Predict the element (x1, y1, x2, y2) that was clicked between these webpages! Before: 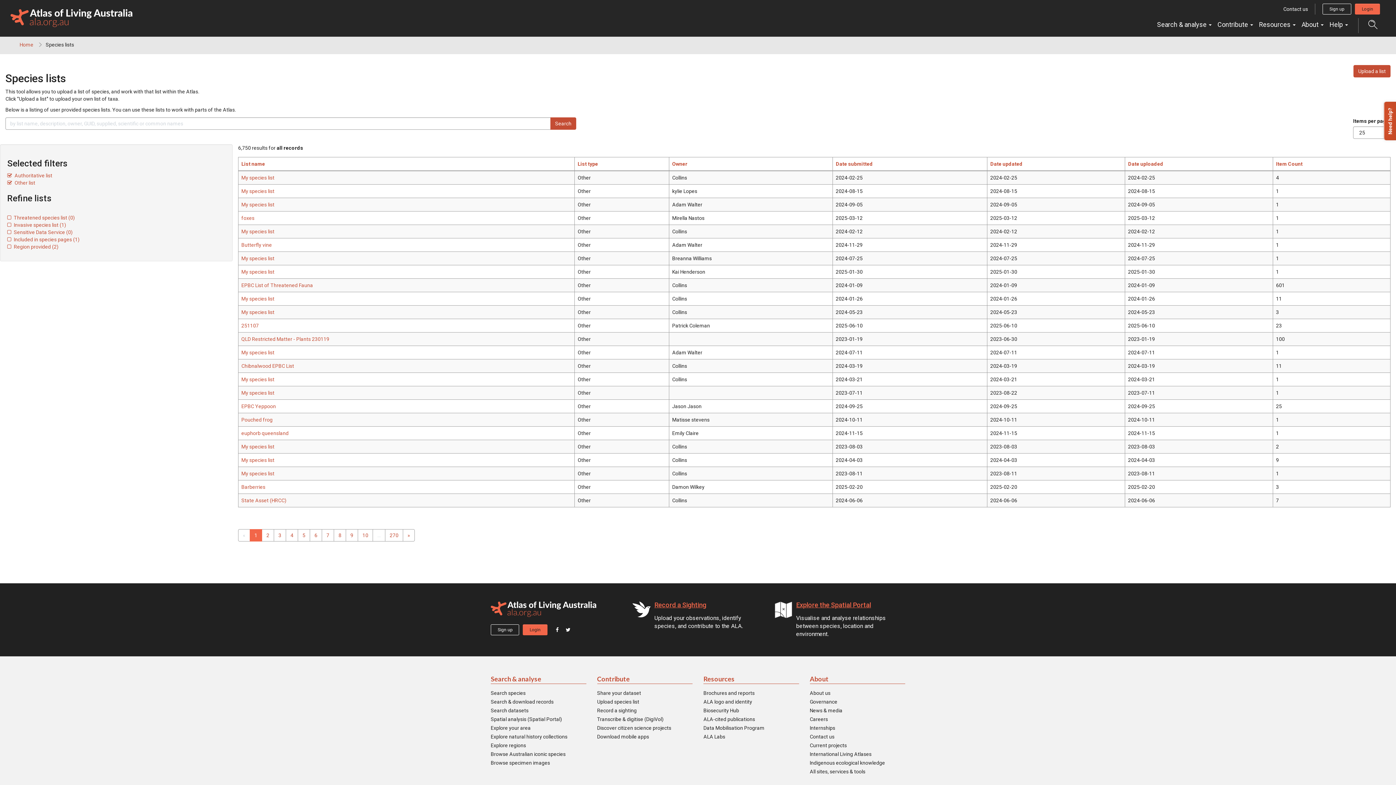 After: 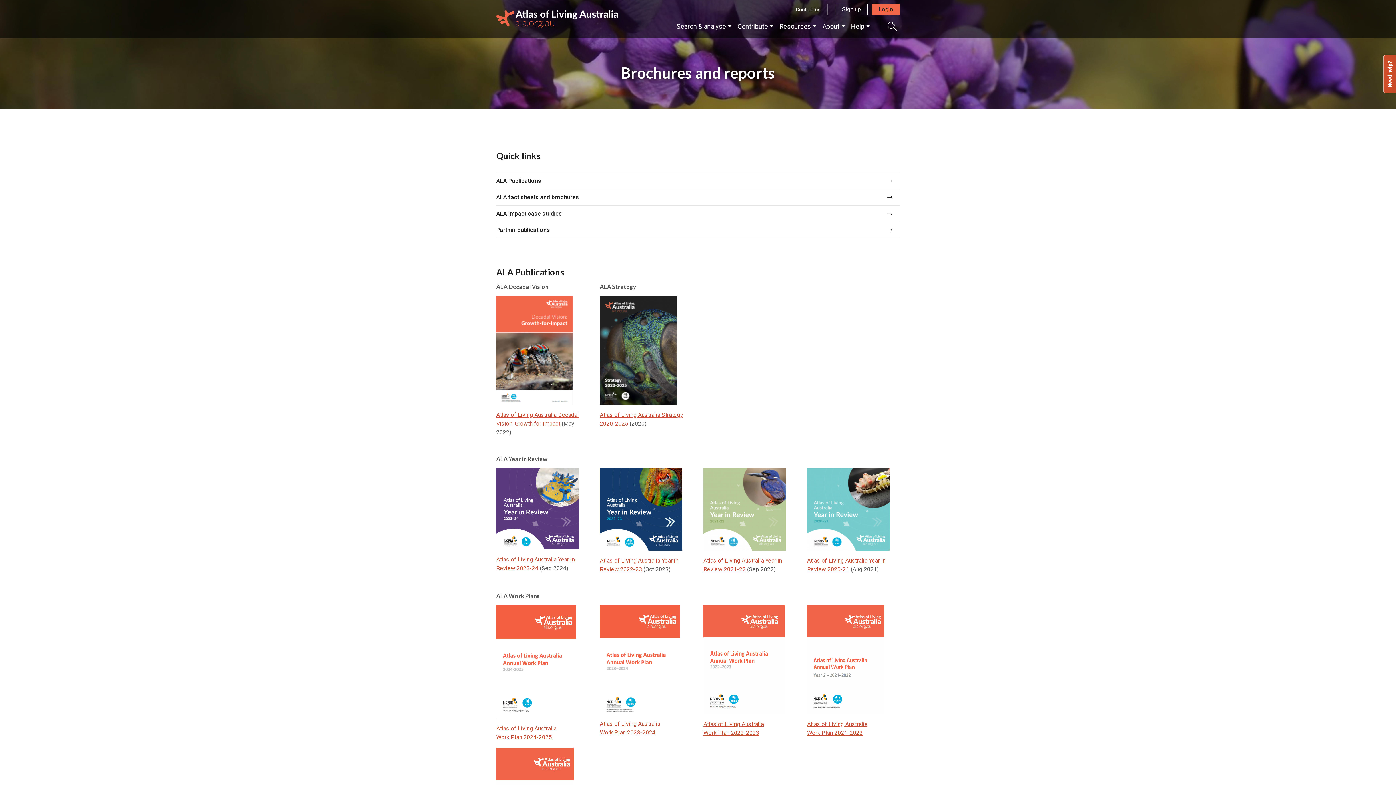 Action: label: Brochures and reports bbox: (703, 689, 754, 696)